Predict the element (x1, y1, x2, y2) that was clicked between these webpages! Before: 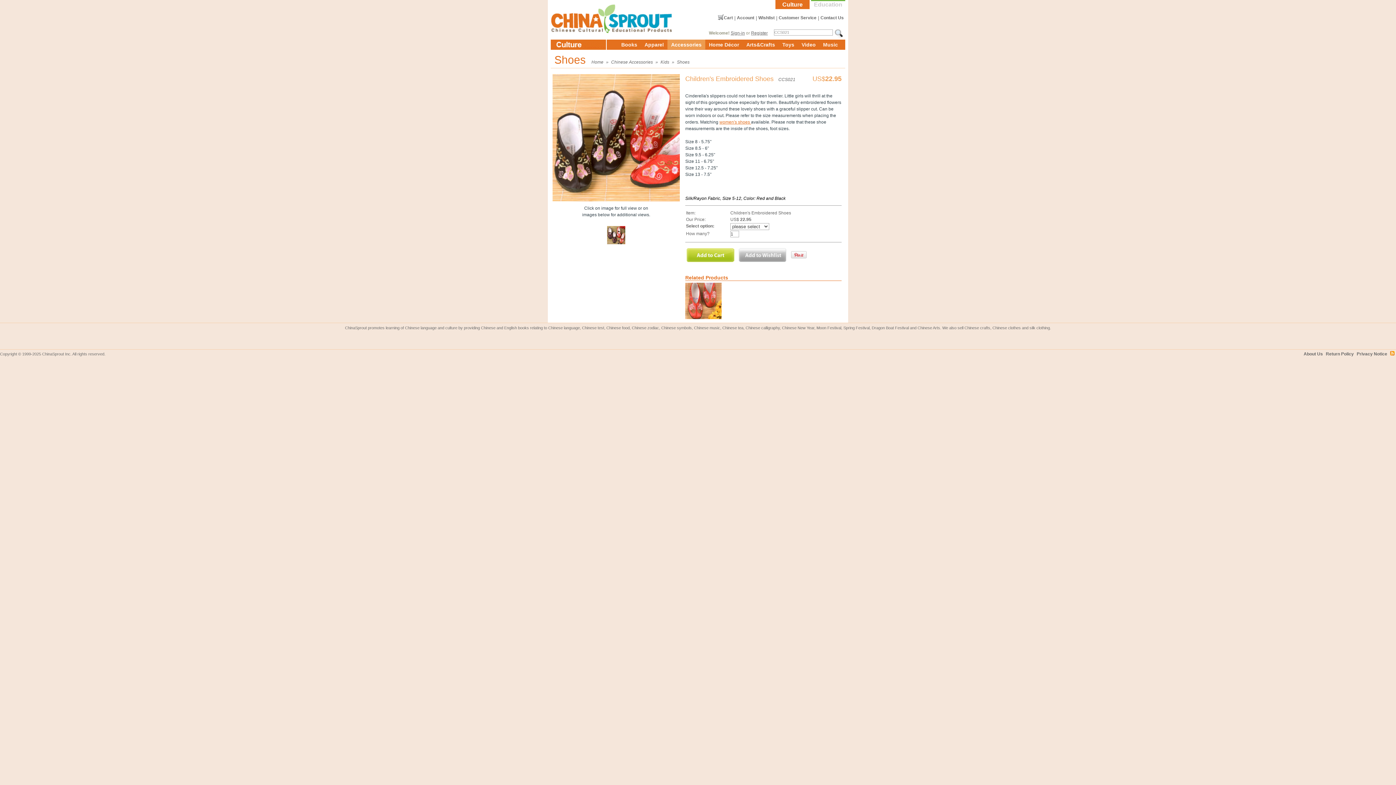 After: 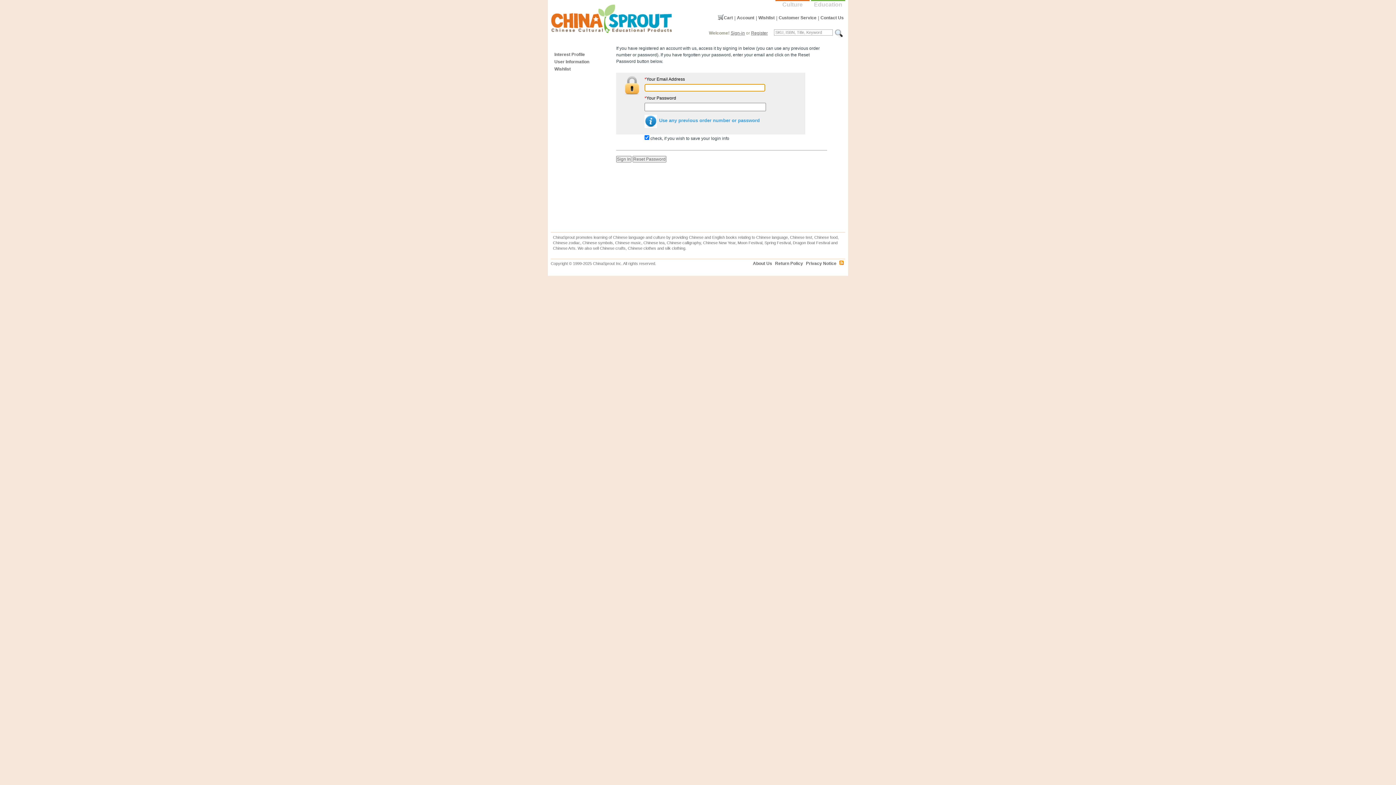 Action: label: Account bbox: (735, 15, 756, 20)